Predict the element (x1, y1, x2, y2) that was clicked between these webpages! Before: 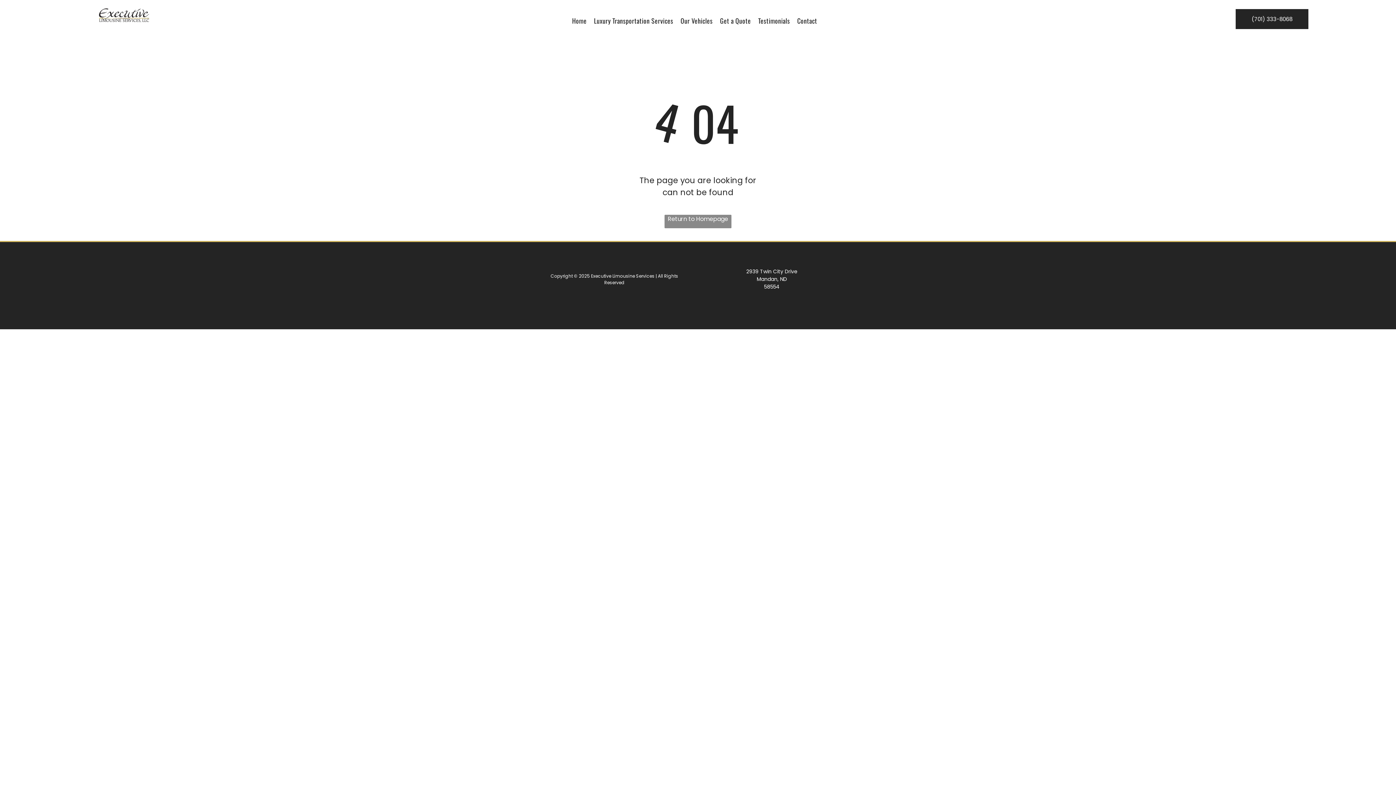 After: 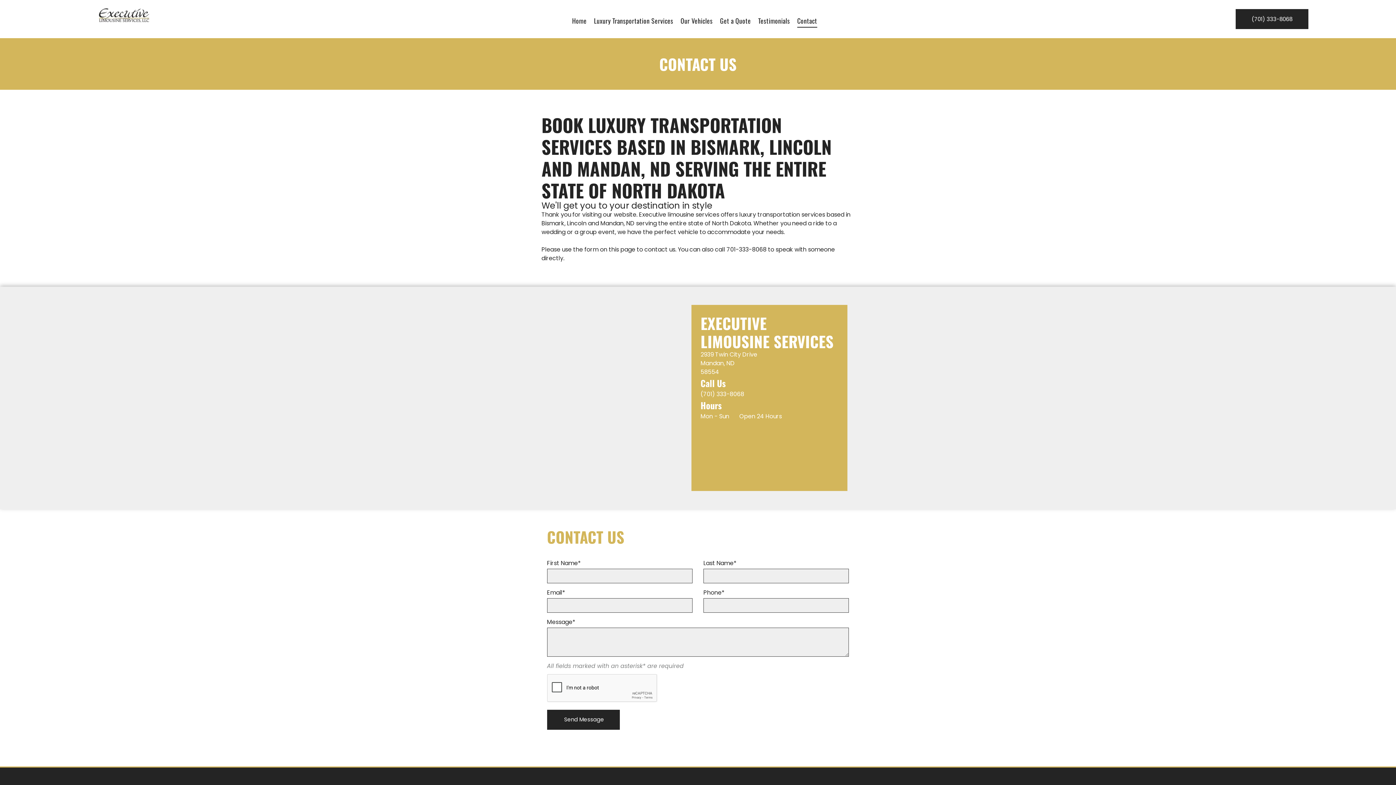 Action: bbox: (793, 13, 821, 27) label: Contact